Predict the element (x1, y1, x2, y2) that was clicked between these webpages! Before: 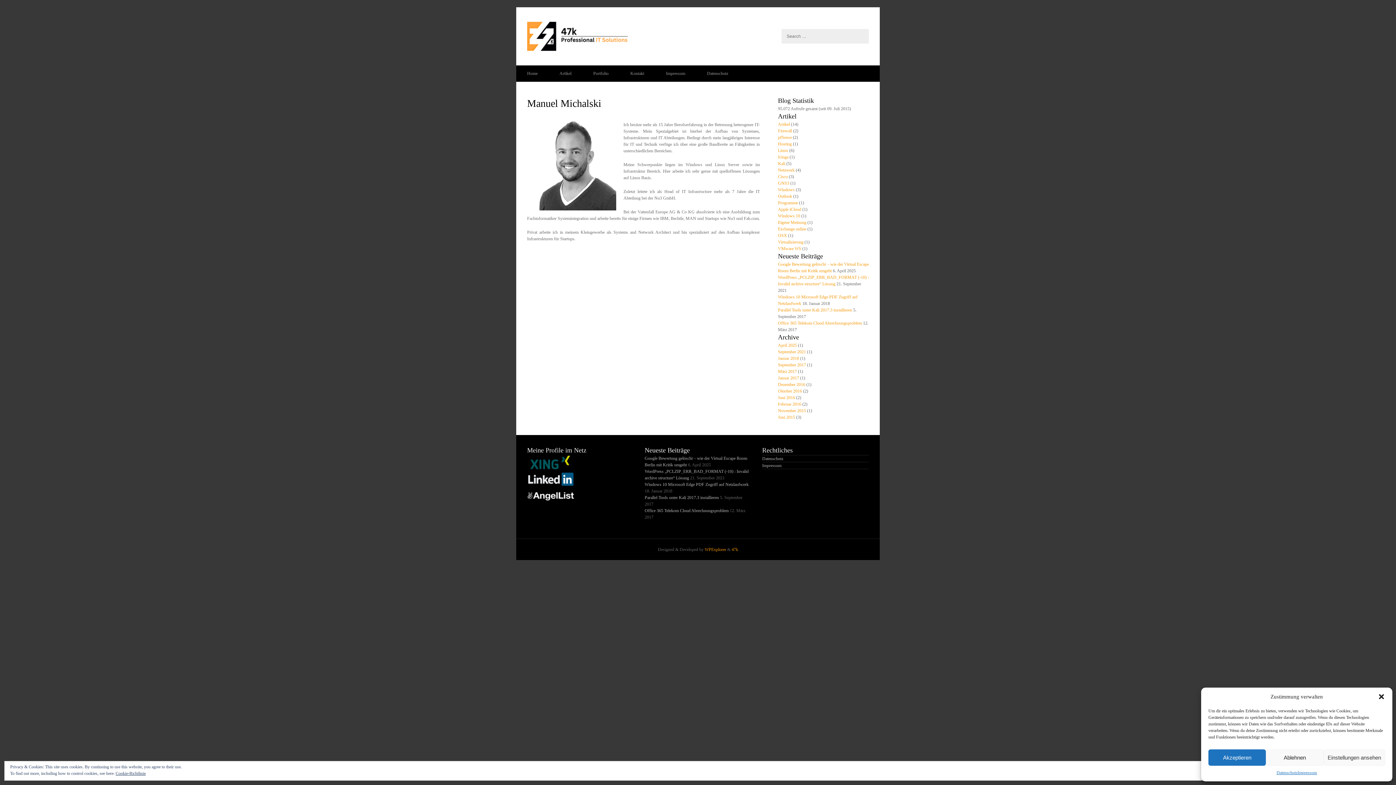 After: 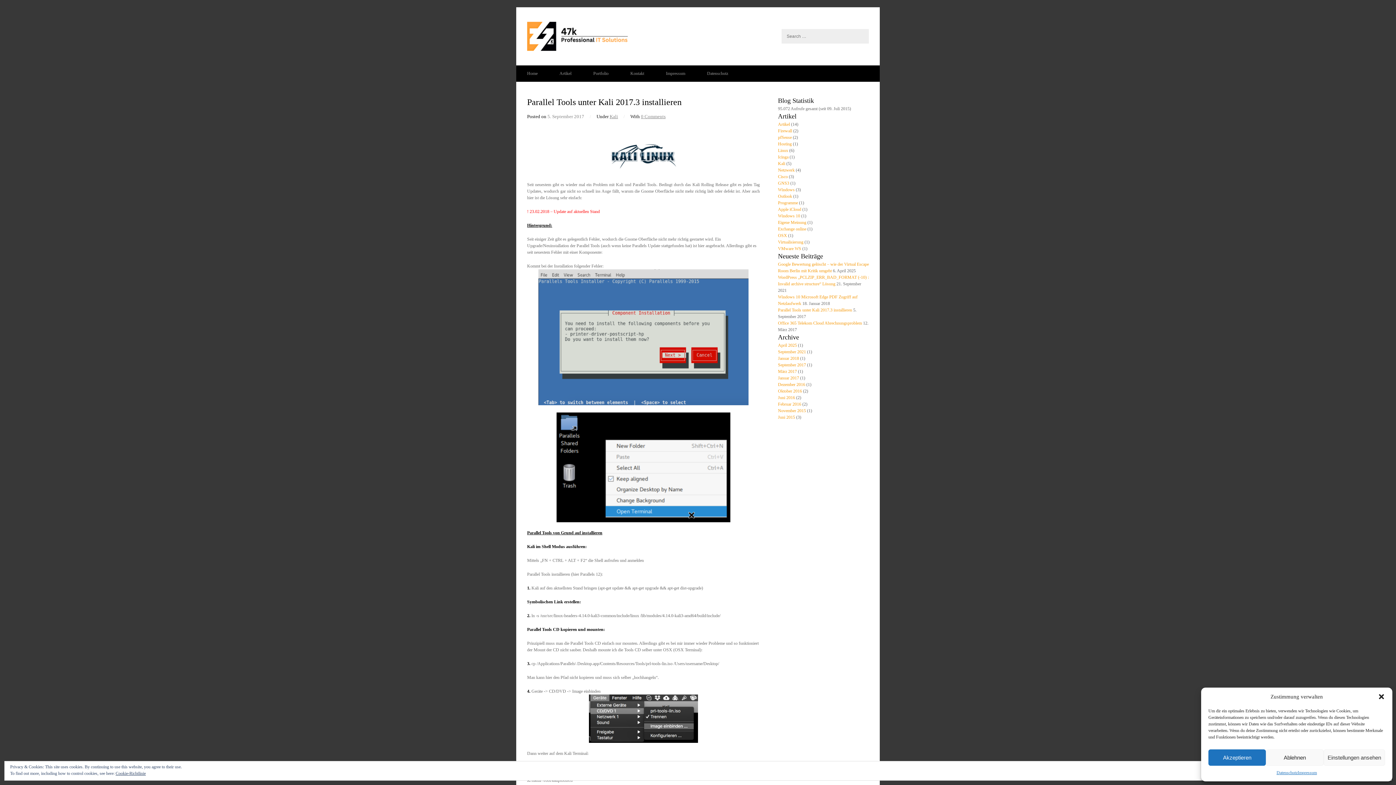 Action: bbox: (644, 495, 719, 500) label: Parallel Tools unter Kali 2017.3 installieren